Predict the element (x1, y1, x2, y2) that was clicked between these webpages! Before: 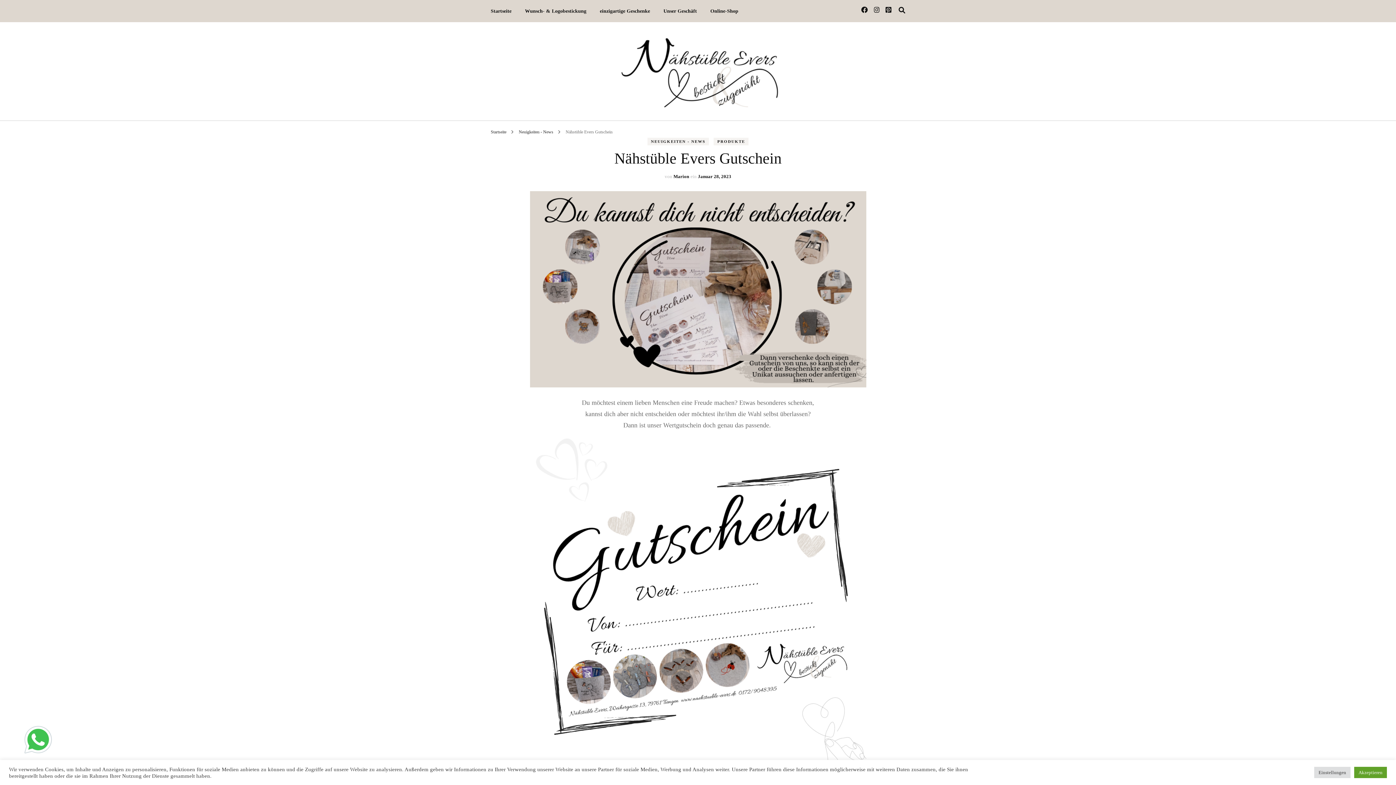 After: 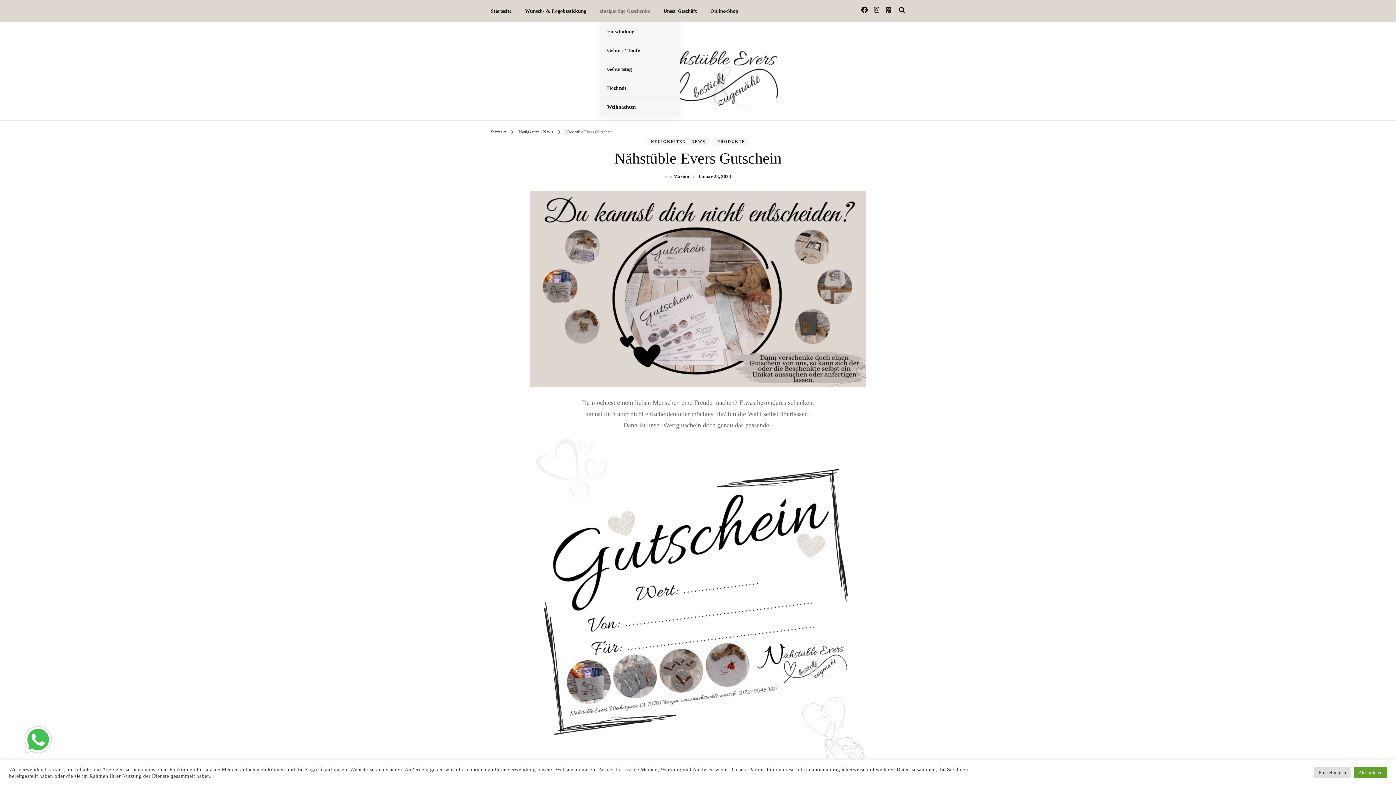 Action: label: einzigartige Geschenke bbox: (600, 5, 650, 16)